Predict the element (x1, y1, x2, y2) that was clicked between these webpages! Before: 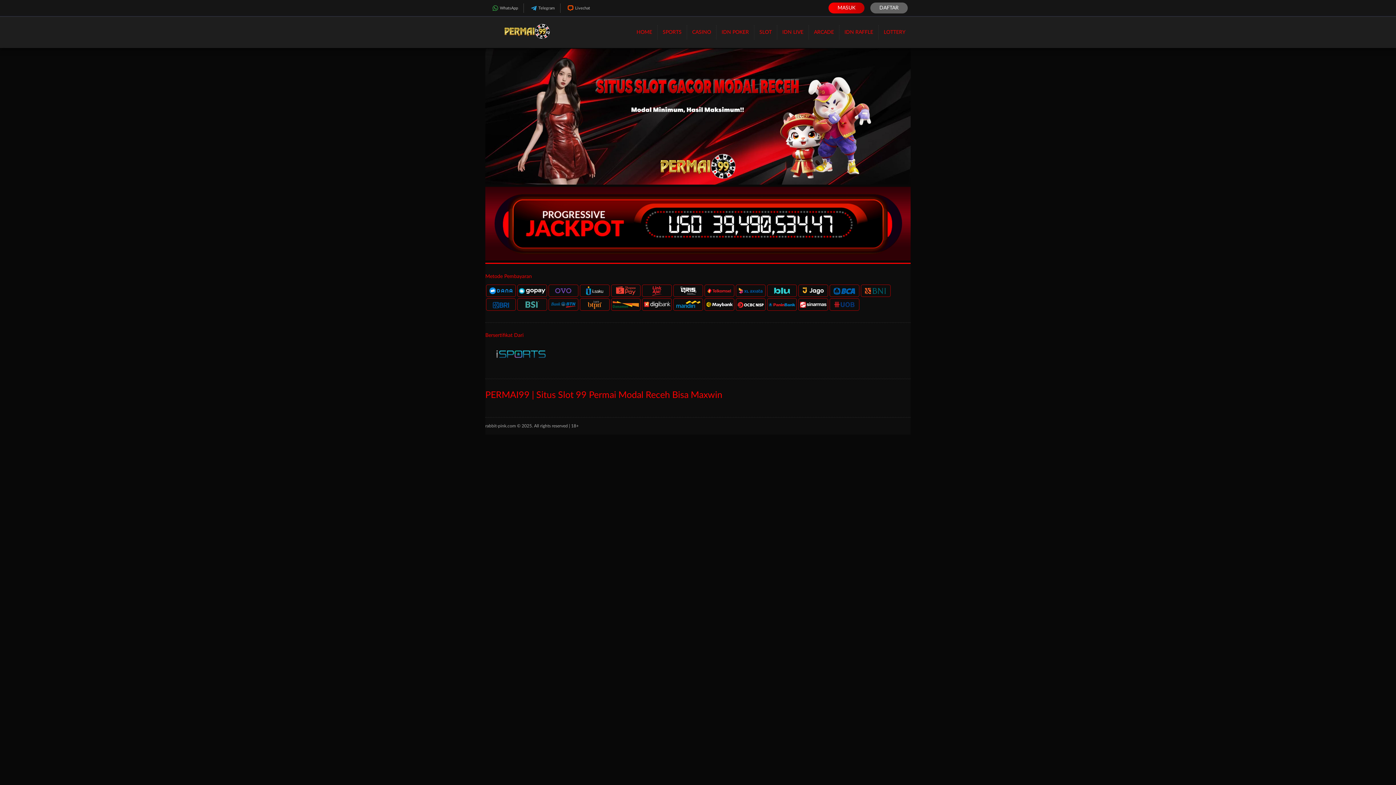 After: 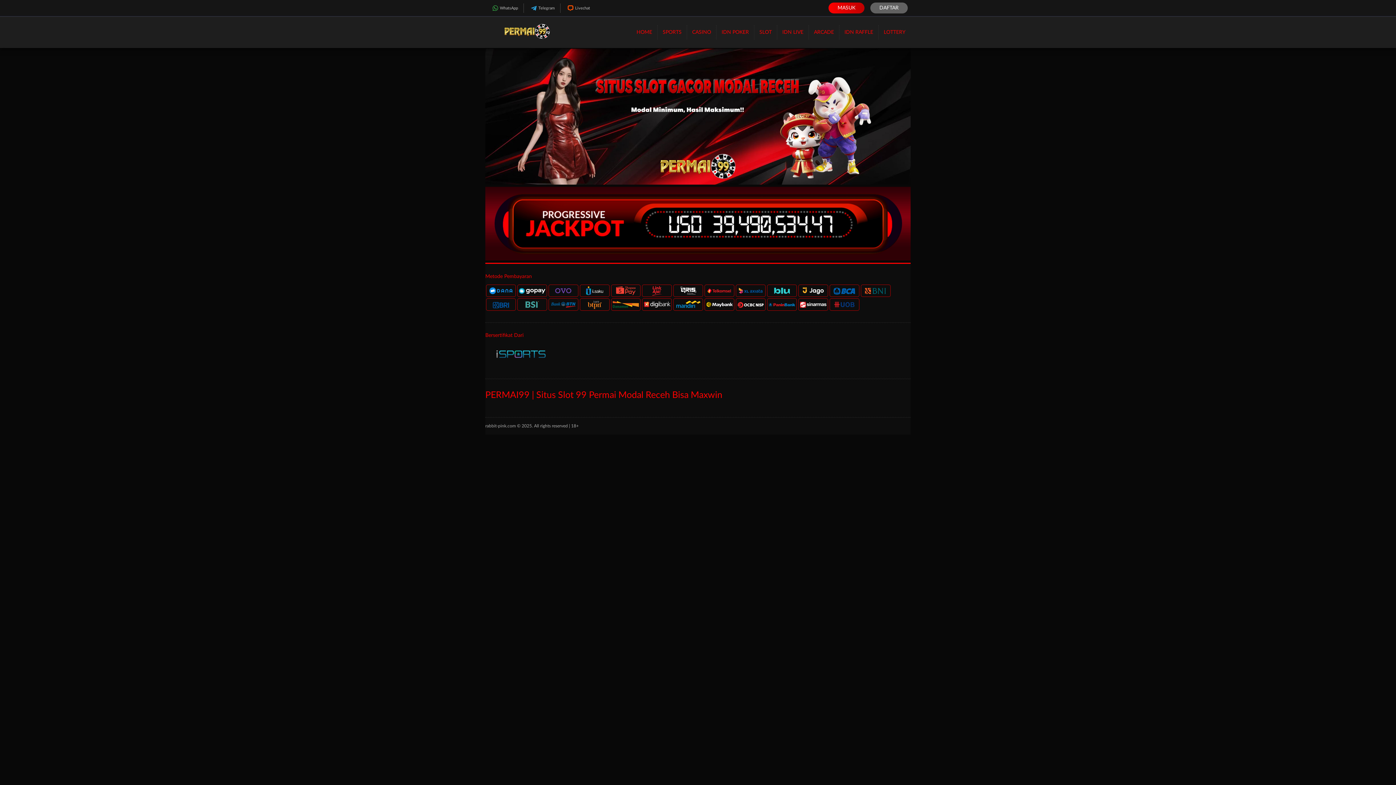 Action: label: IDN LIVE bbox: (777, 25, 808, 39)